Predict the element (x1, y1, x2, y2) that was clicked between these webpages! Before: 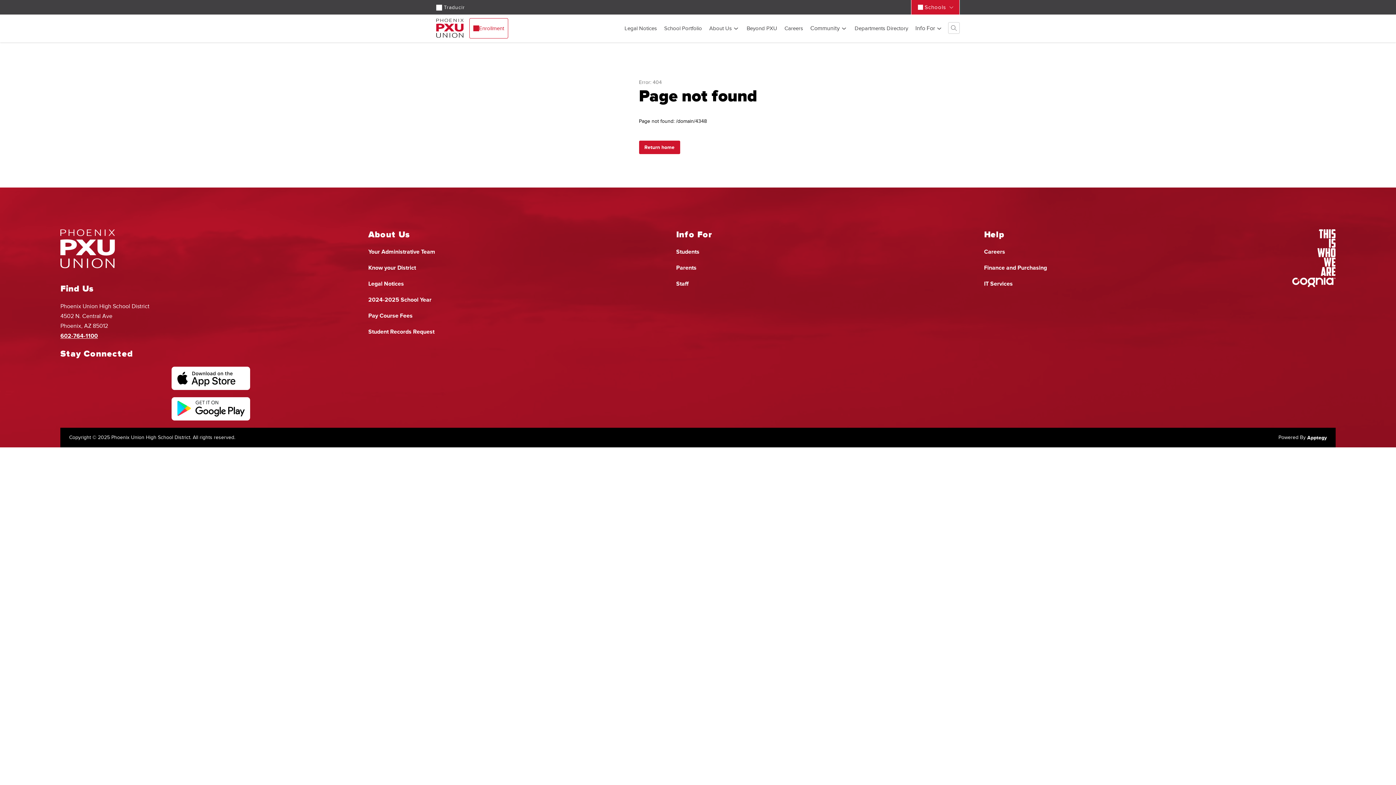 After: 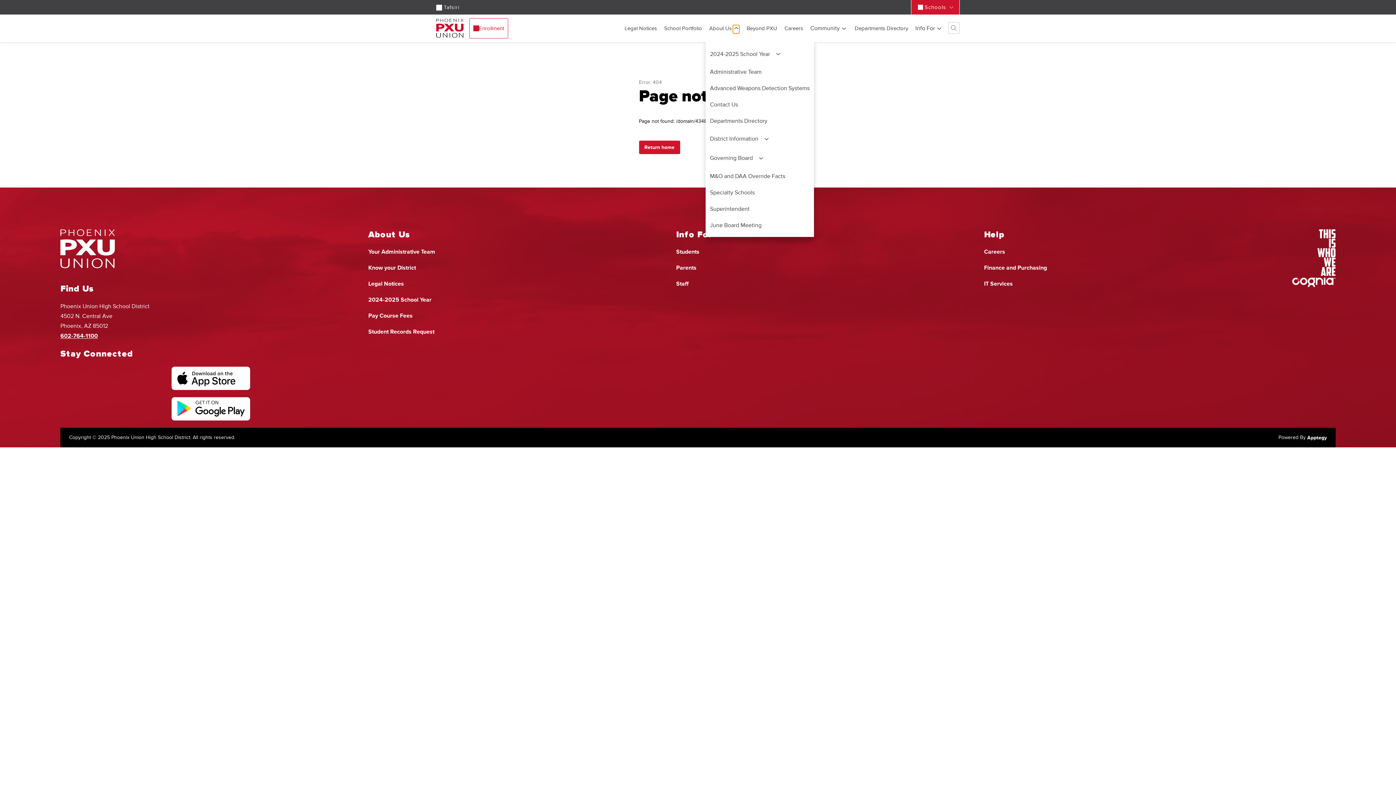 Action: label: Toggle About Us Submenu bbox: (733, 22, 739, 34)